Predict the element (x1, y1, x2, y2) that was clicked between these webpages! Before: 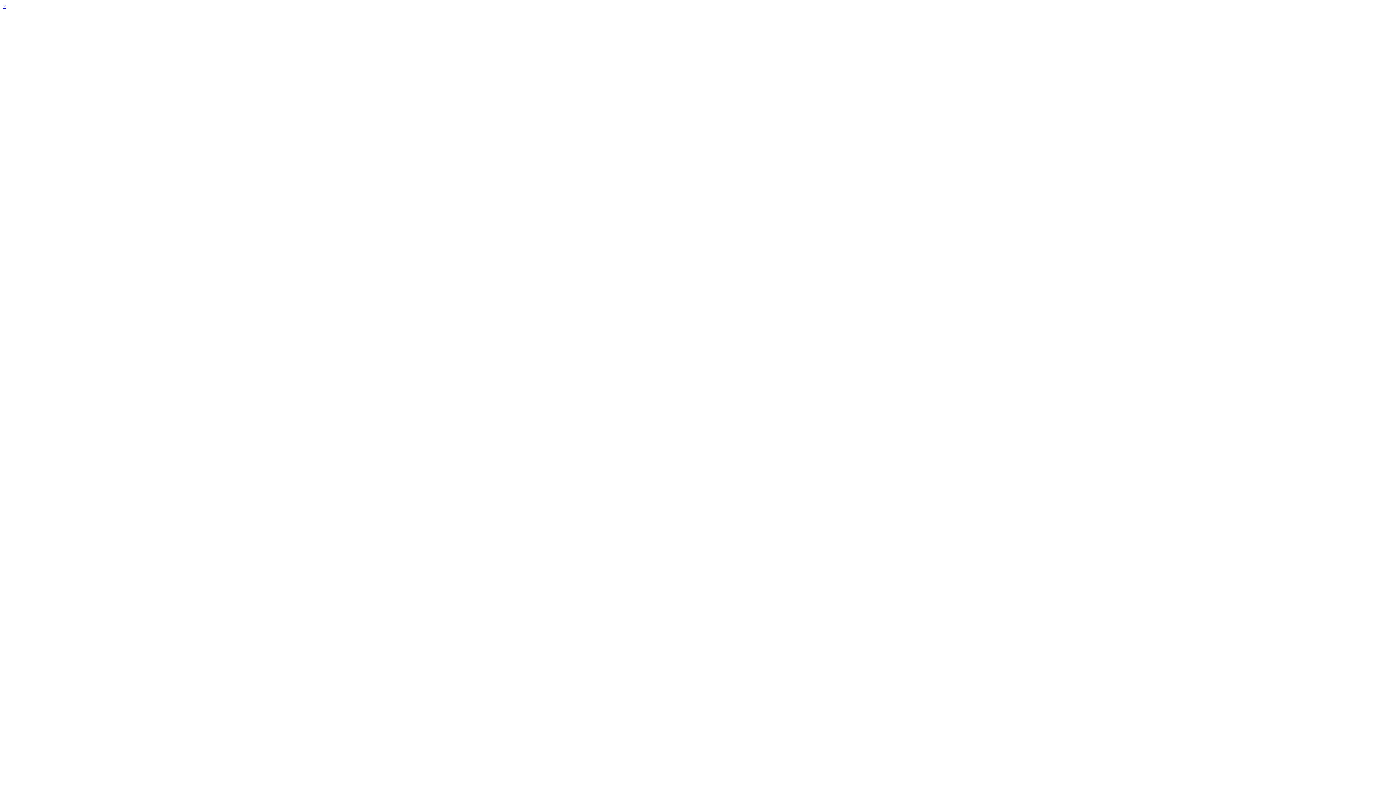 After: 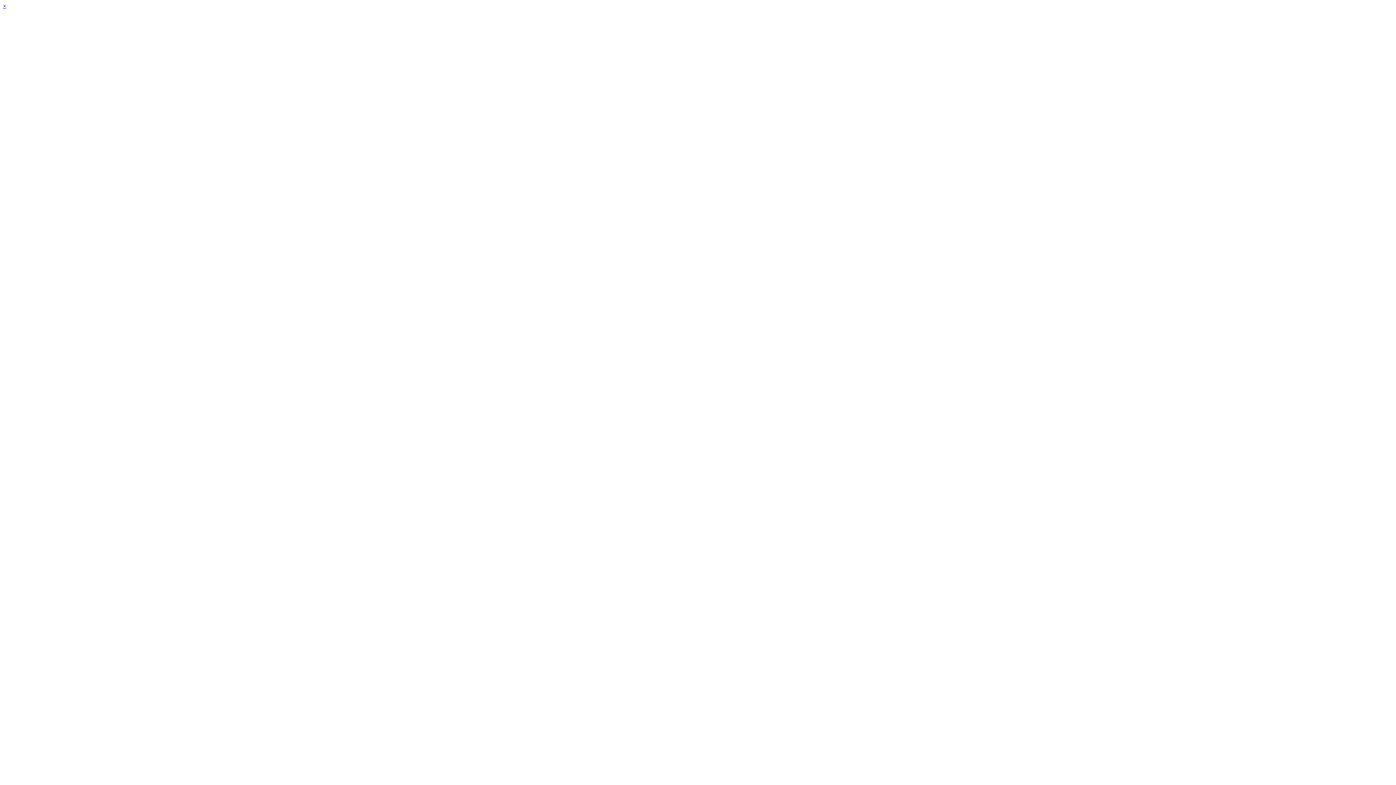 Action: label: × bbox: (2, 2, 6, 9)